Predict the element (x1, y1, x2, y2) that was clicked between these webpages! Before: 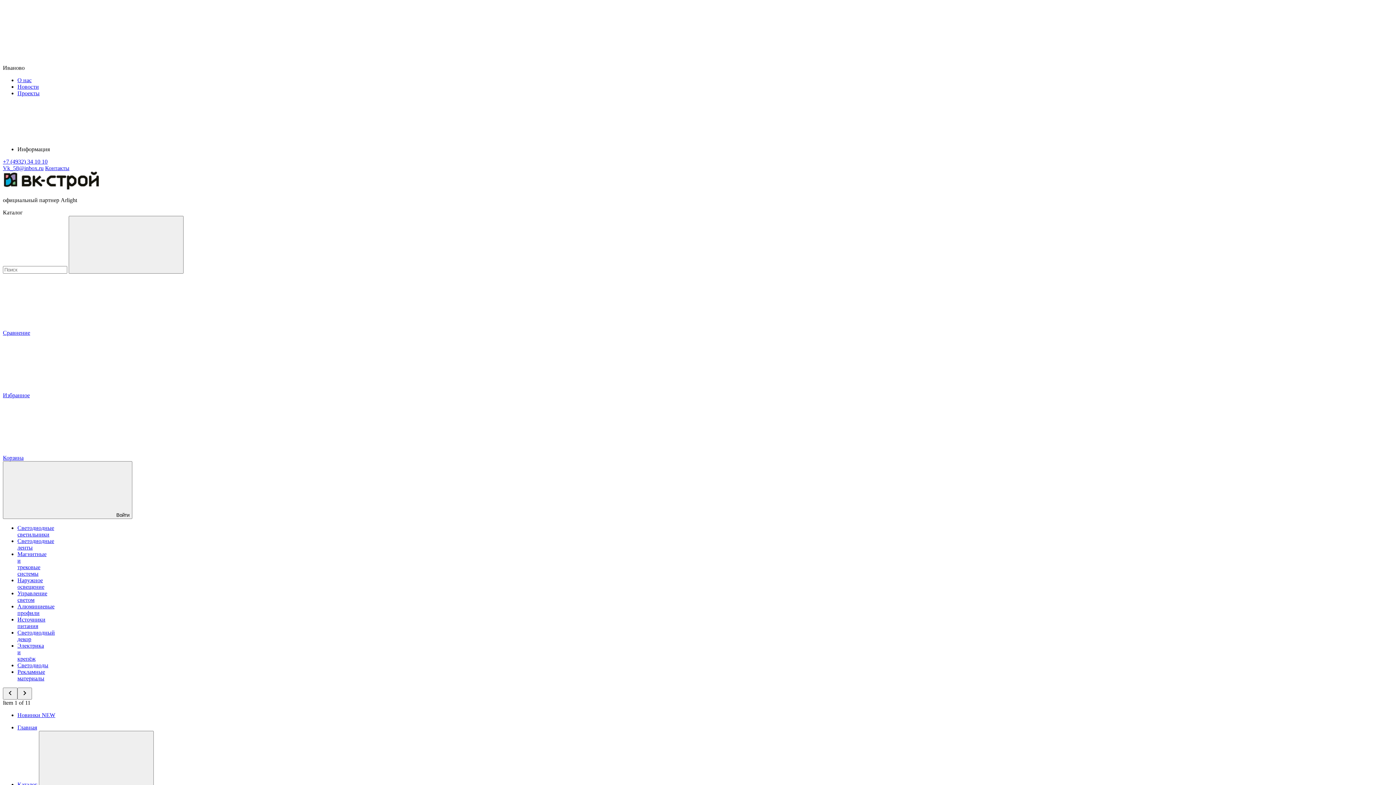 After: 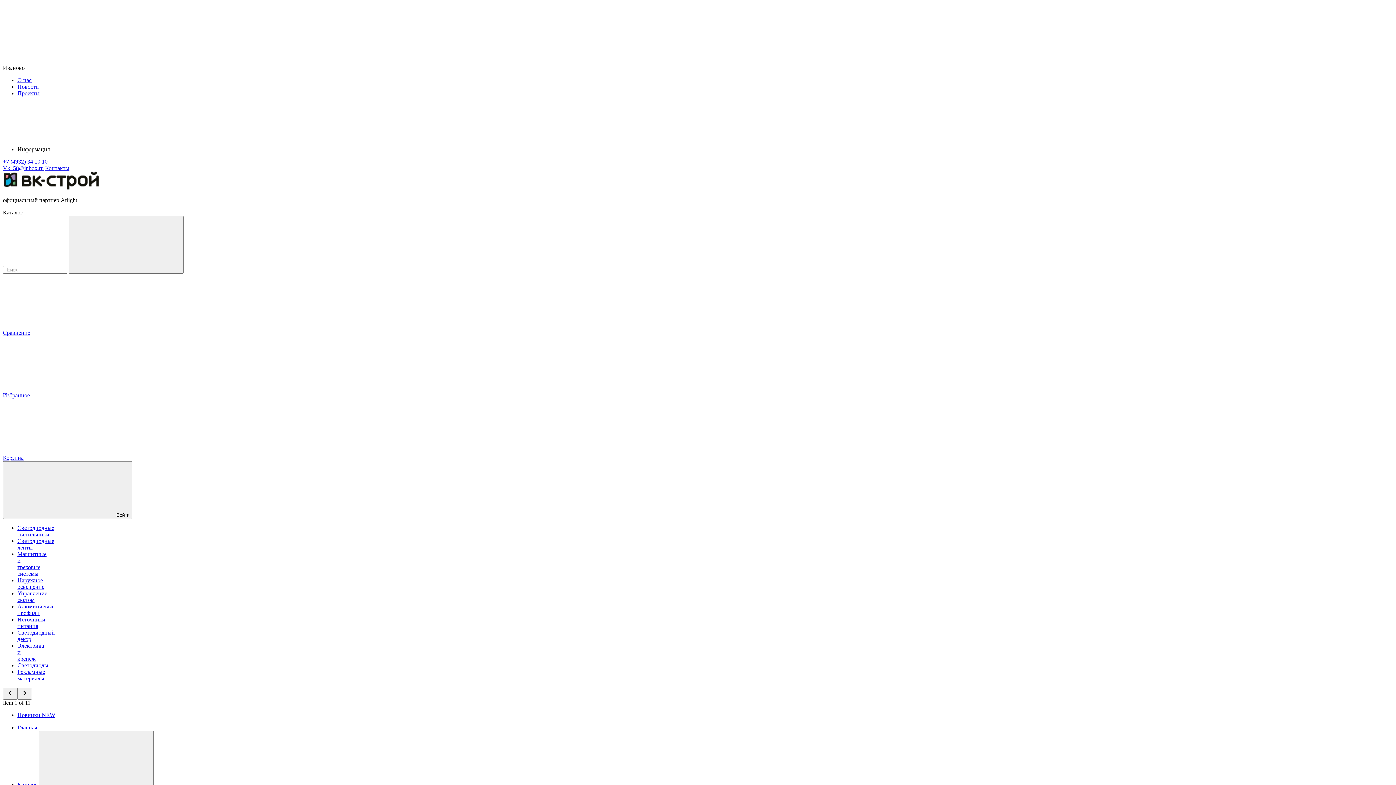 Action: label: Vk_58@inbox.ru bbox: (2, 165, 43, 171)